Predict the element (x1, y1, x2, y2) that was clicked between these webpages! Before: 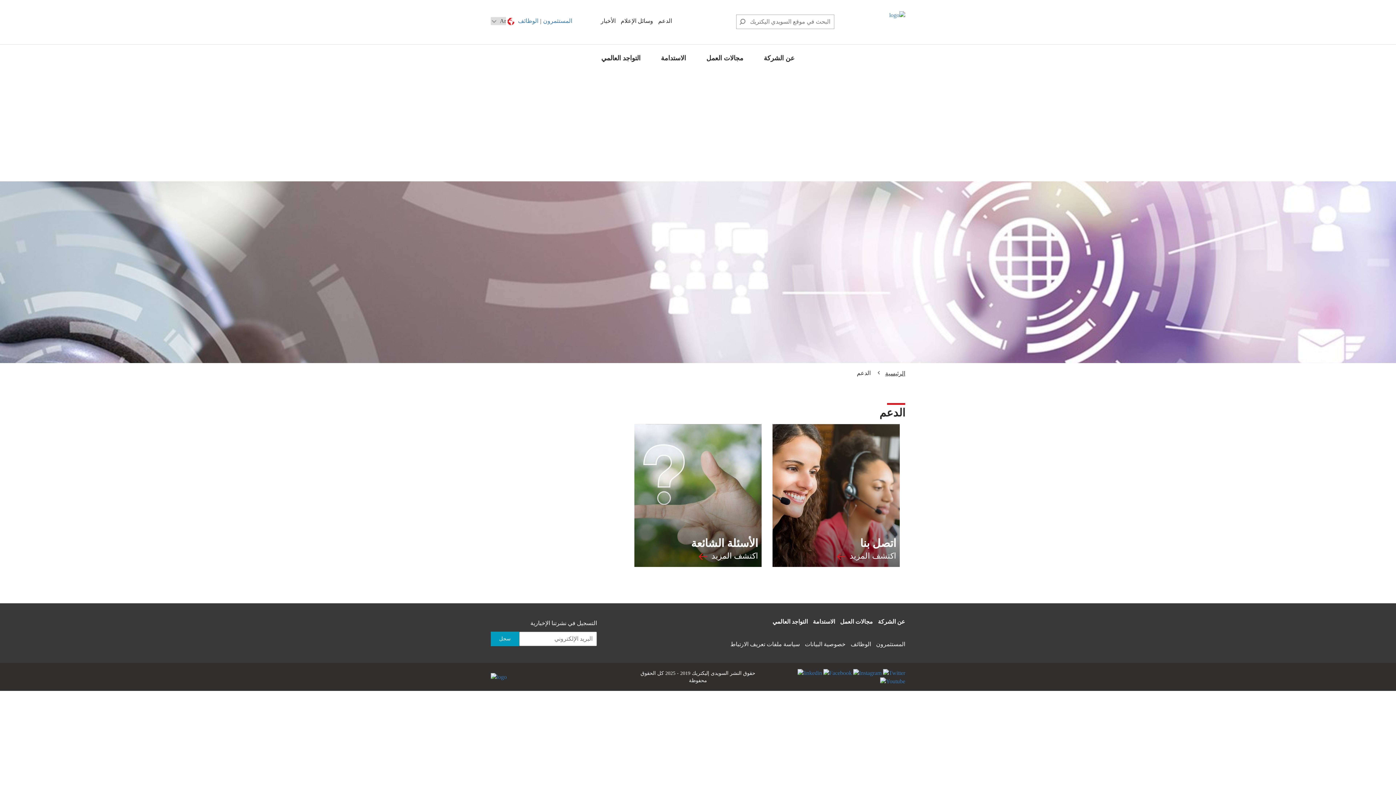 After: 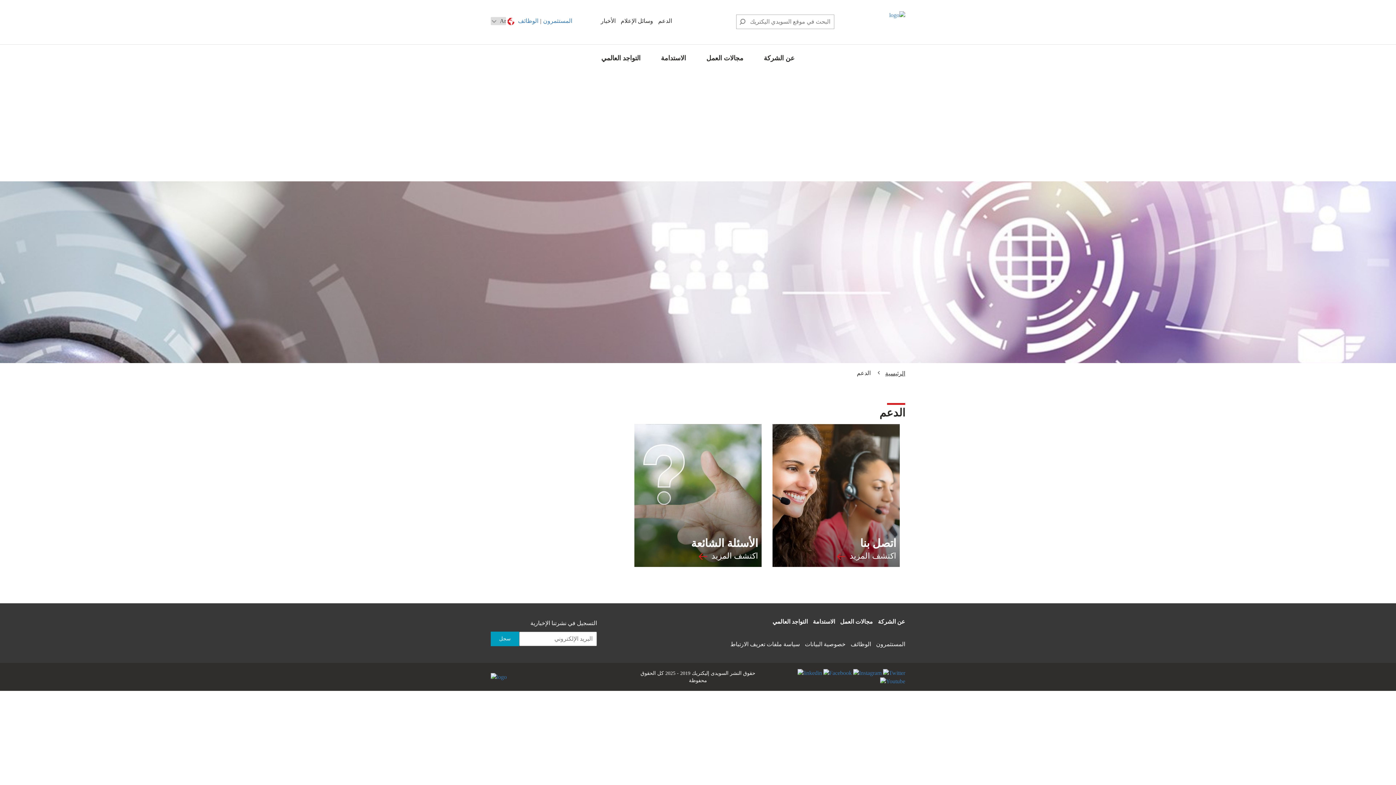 Action: bbox: (490, 632, 519, 646) label: سجل